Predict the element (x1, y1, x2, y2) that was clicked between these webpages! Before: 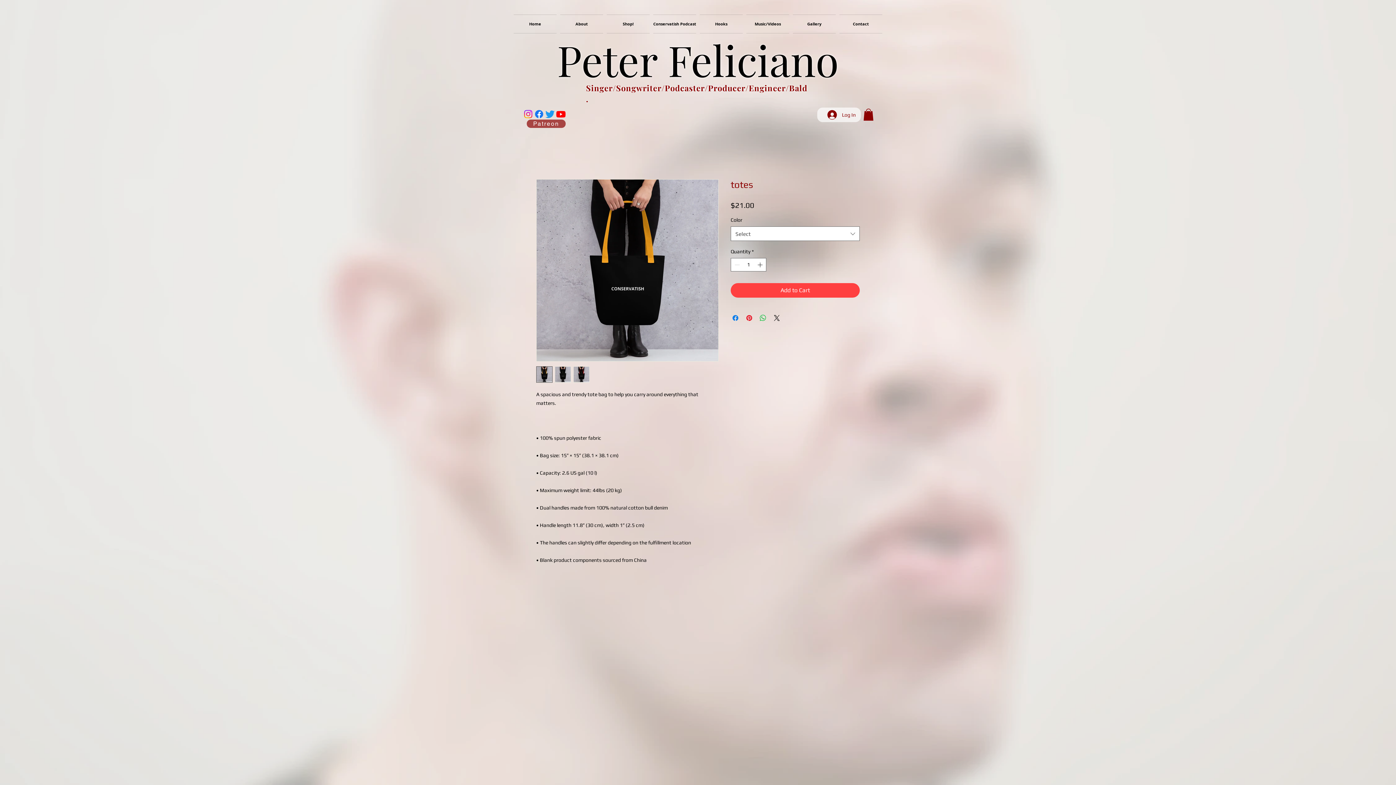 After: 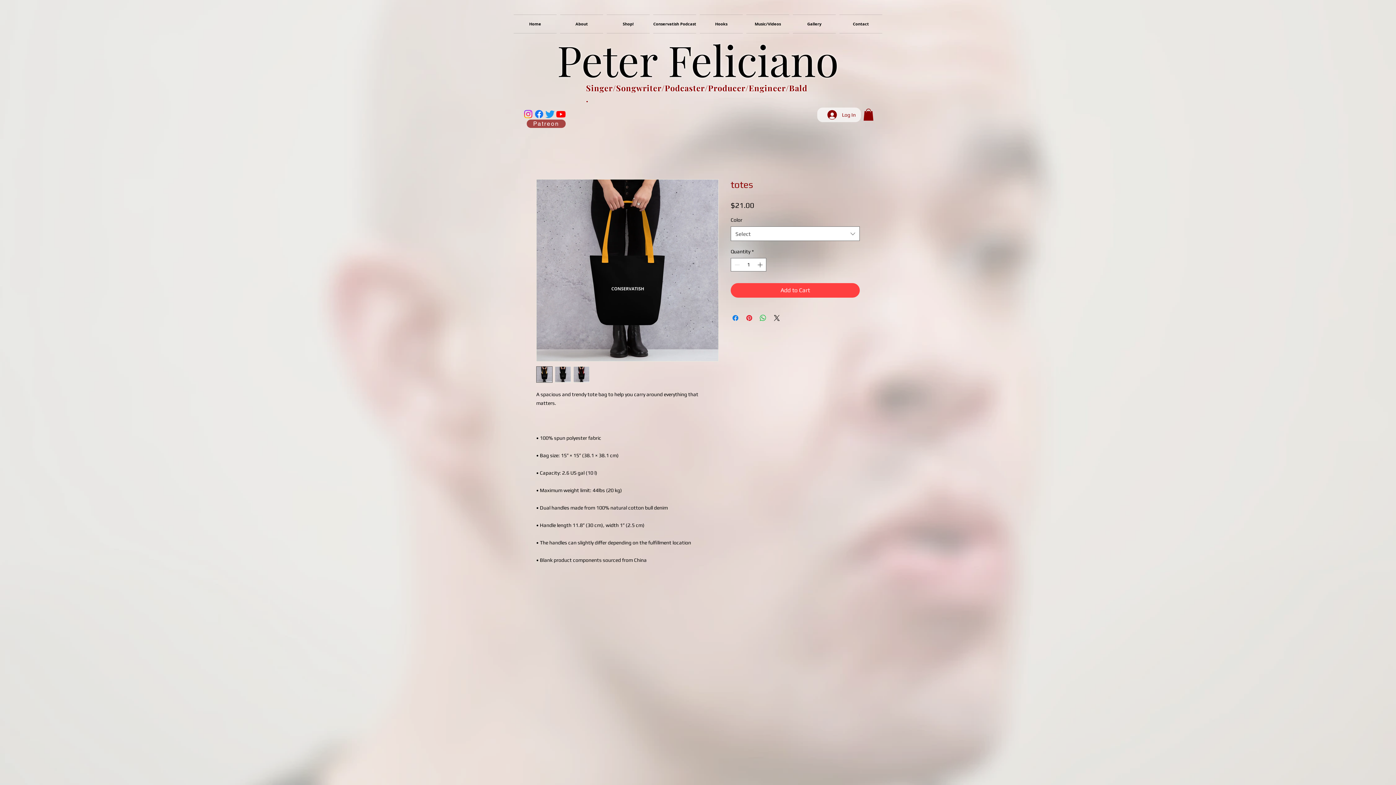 Action: bbox: (544, 108, 555, 119) label: Twitter 